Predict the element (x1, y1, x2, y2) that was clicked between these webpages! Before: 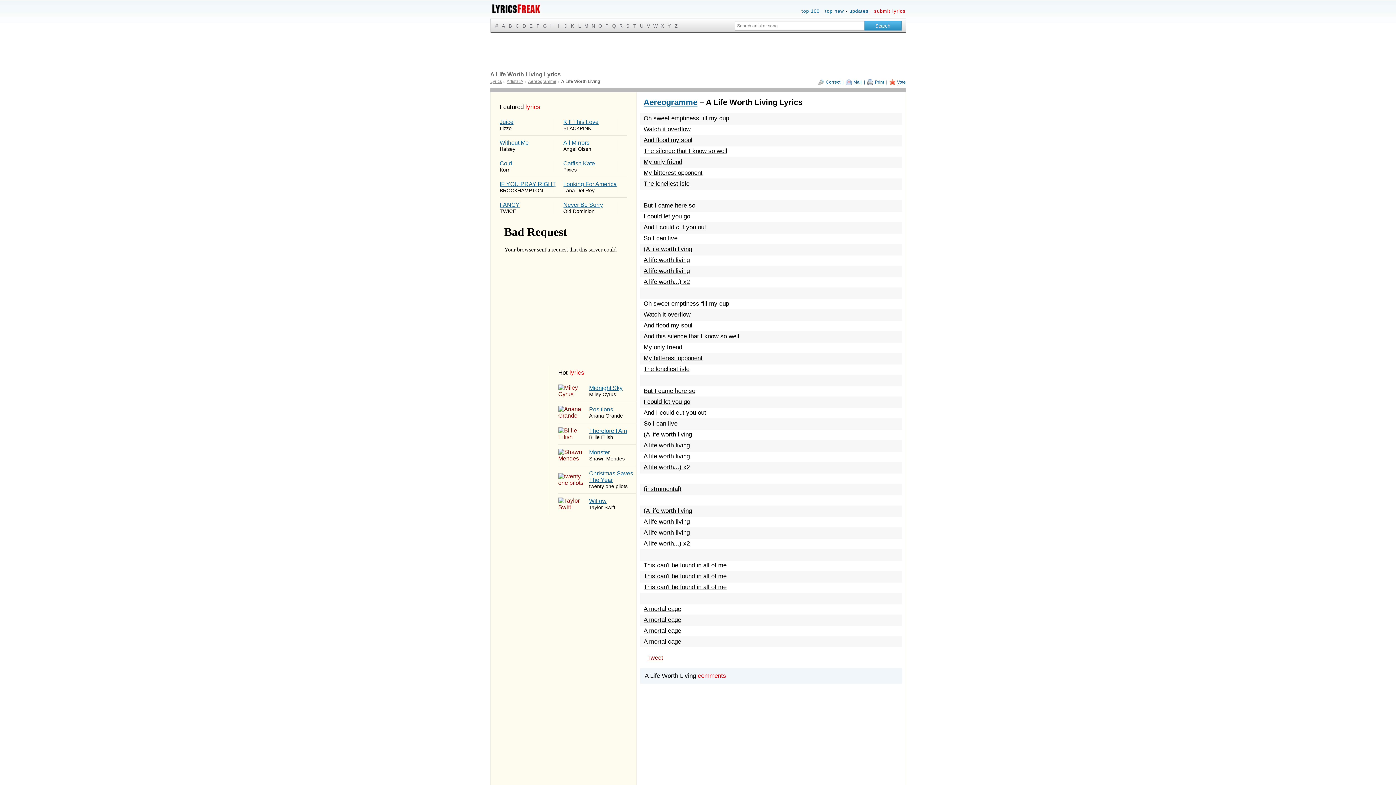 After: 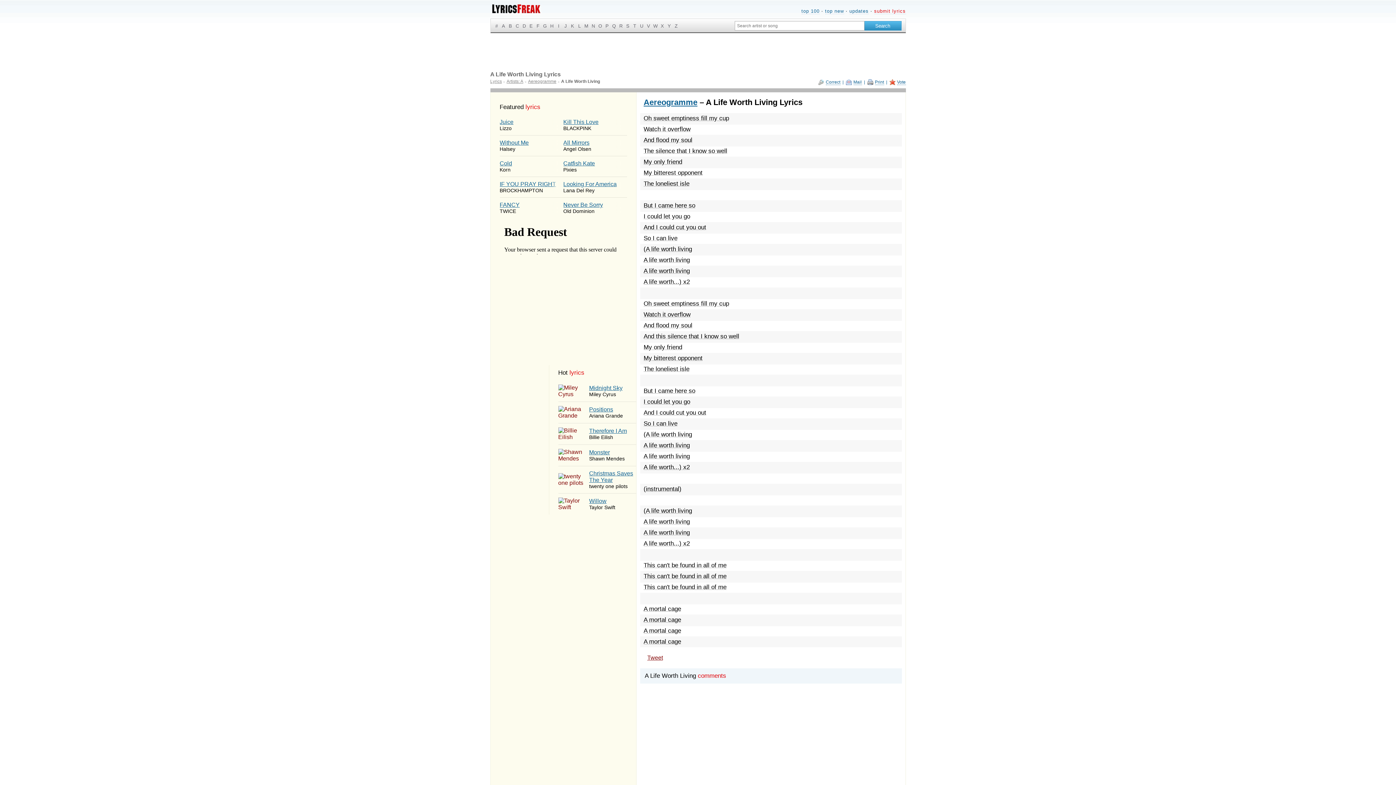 Action: label: Tweet bbox: (647, 654, 663, 661)